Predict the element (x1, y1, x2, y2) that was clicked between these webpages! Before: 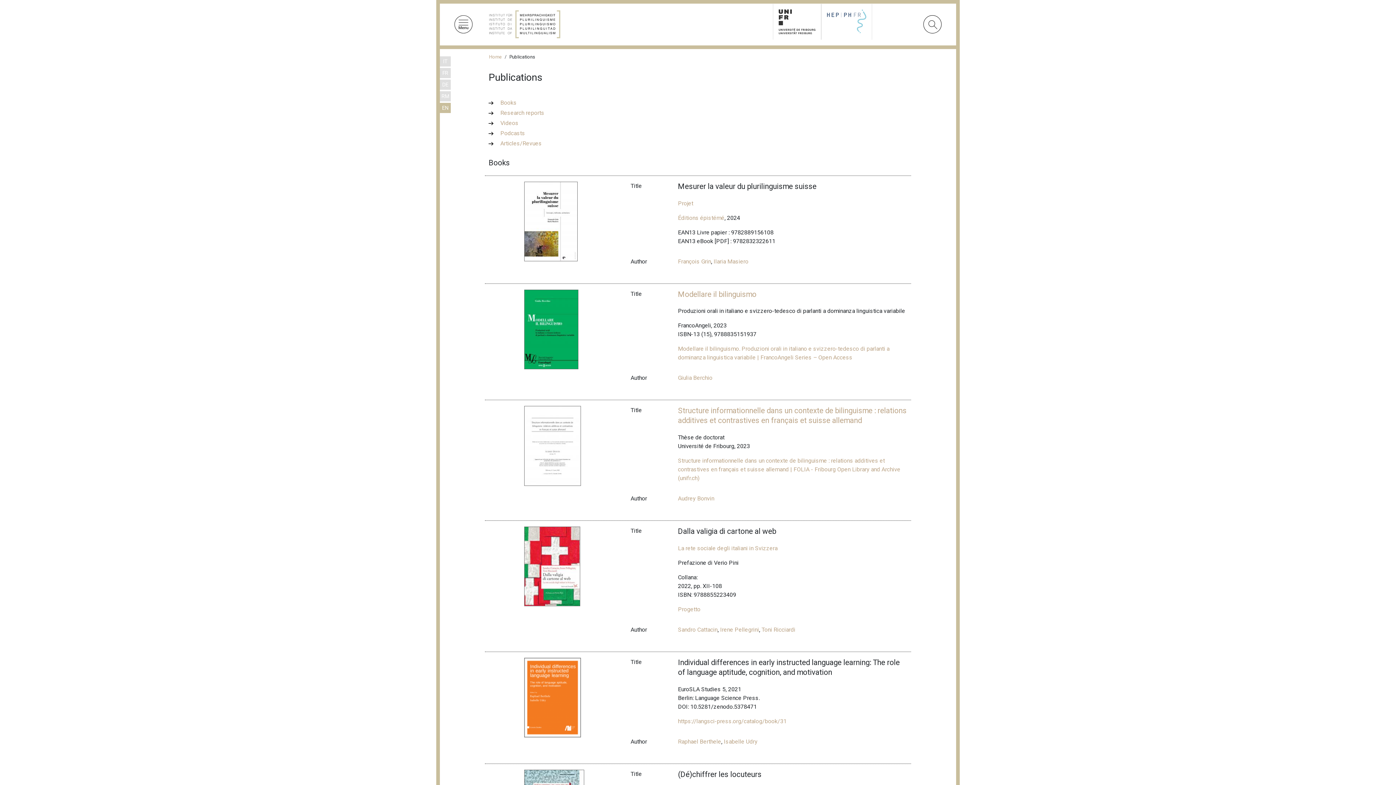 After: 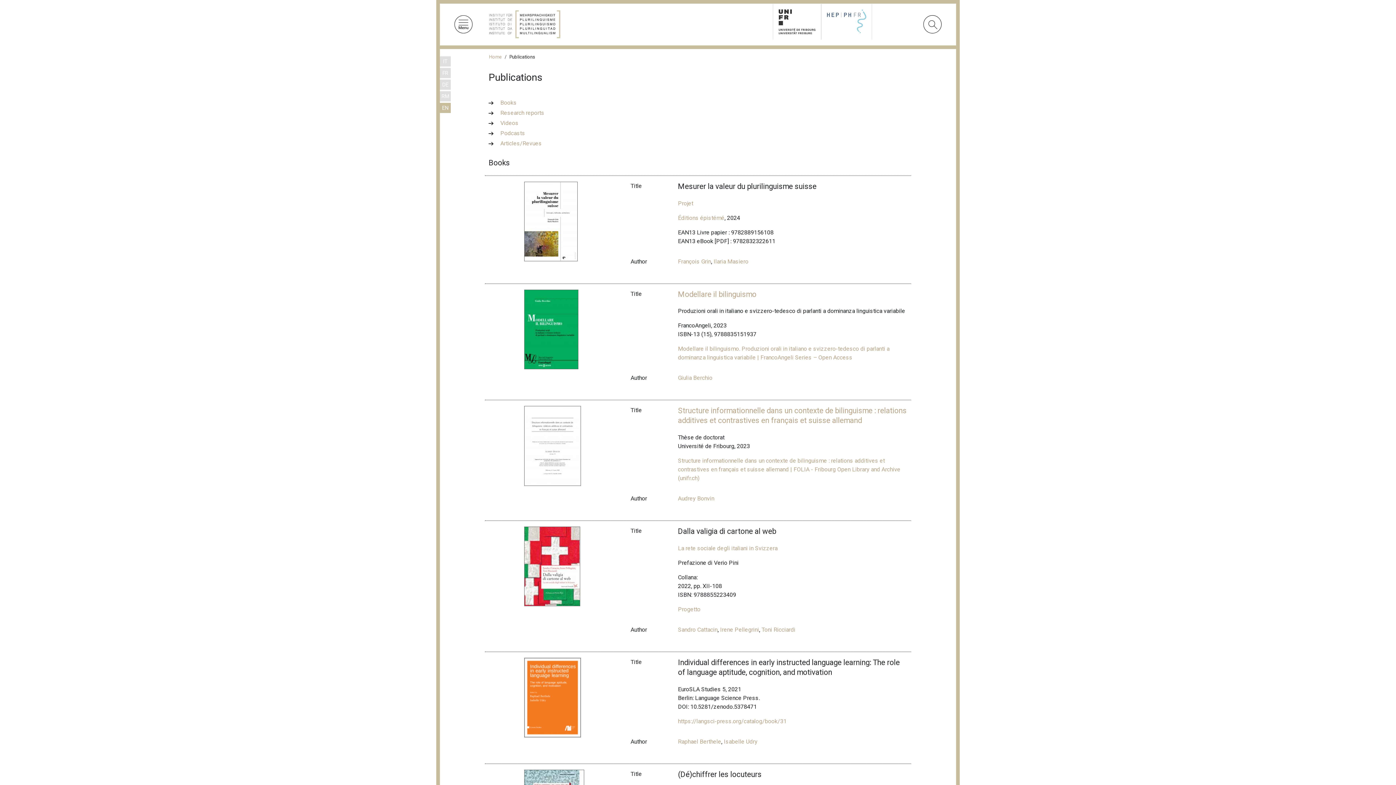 Action: bbox: (524, 406, 623, 486)